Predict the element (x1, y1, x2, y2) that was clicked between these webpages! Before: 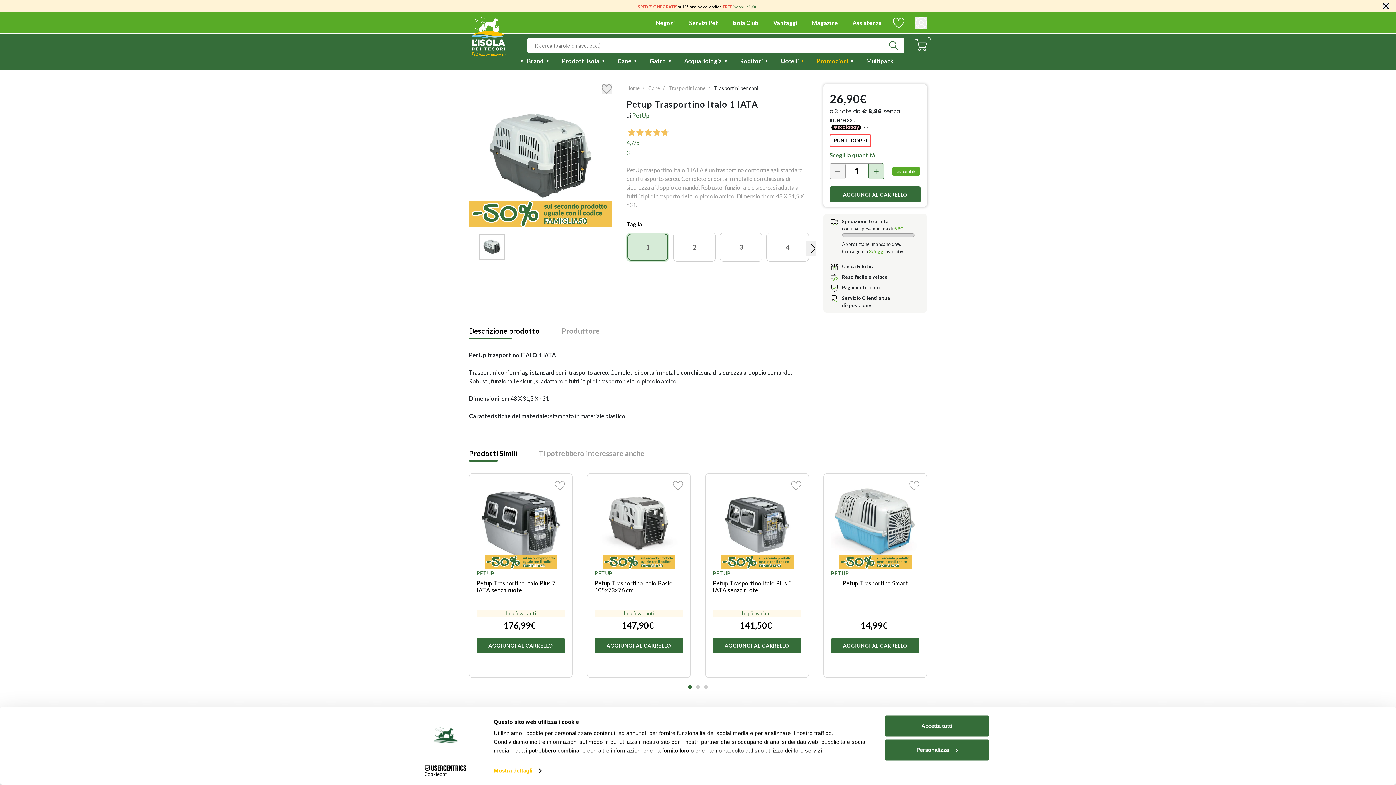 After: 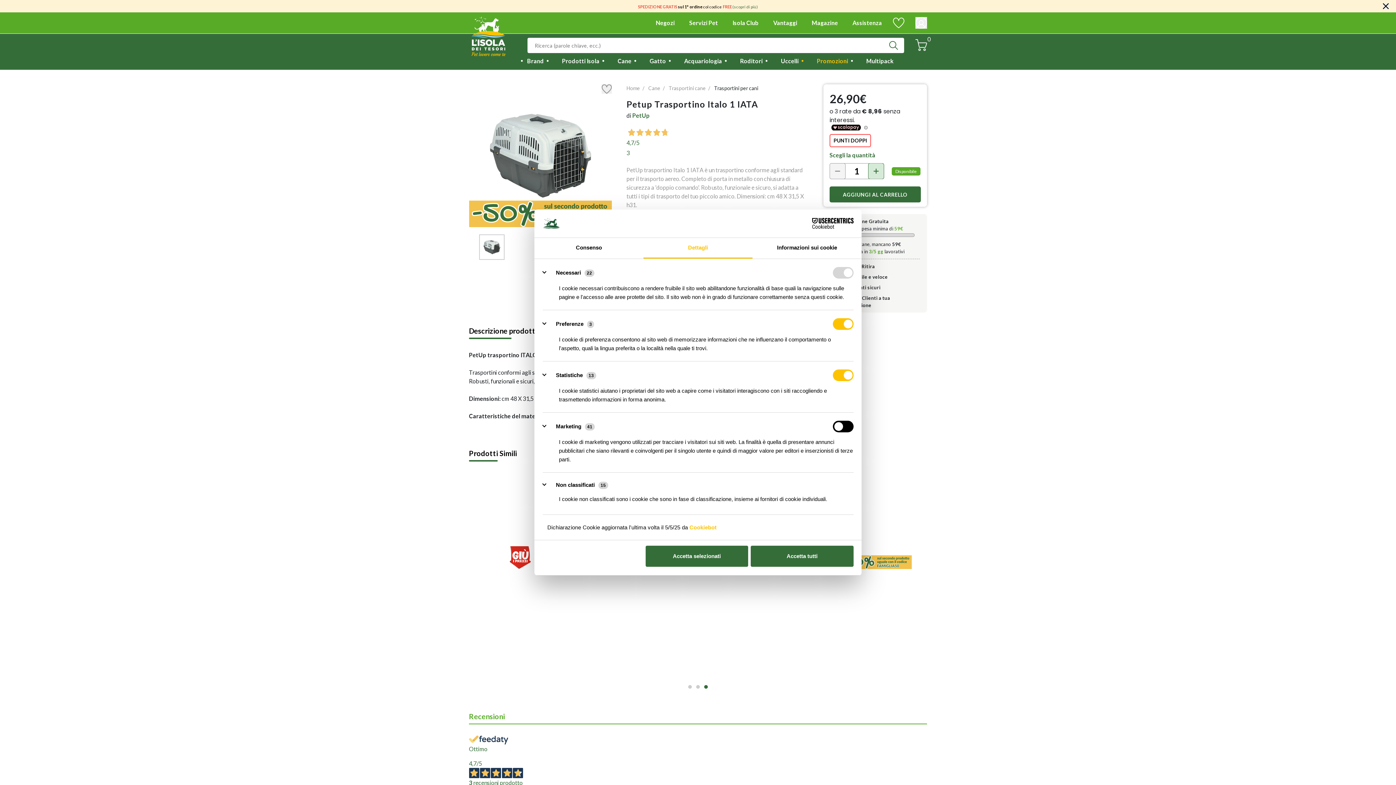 Action: label: Personalizza bbox: (885, 739, 989, 760)